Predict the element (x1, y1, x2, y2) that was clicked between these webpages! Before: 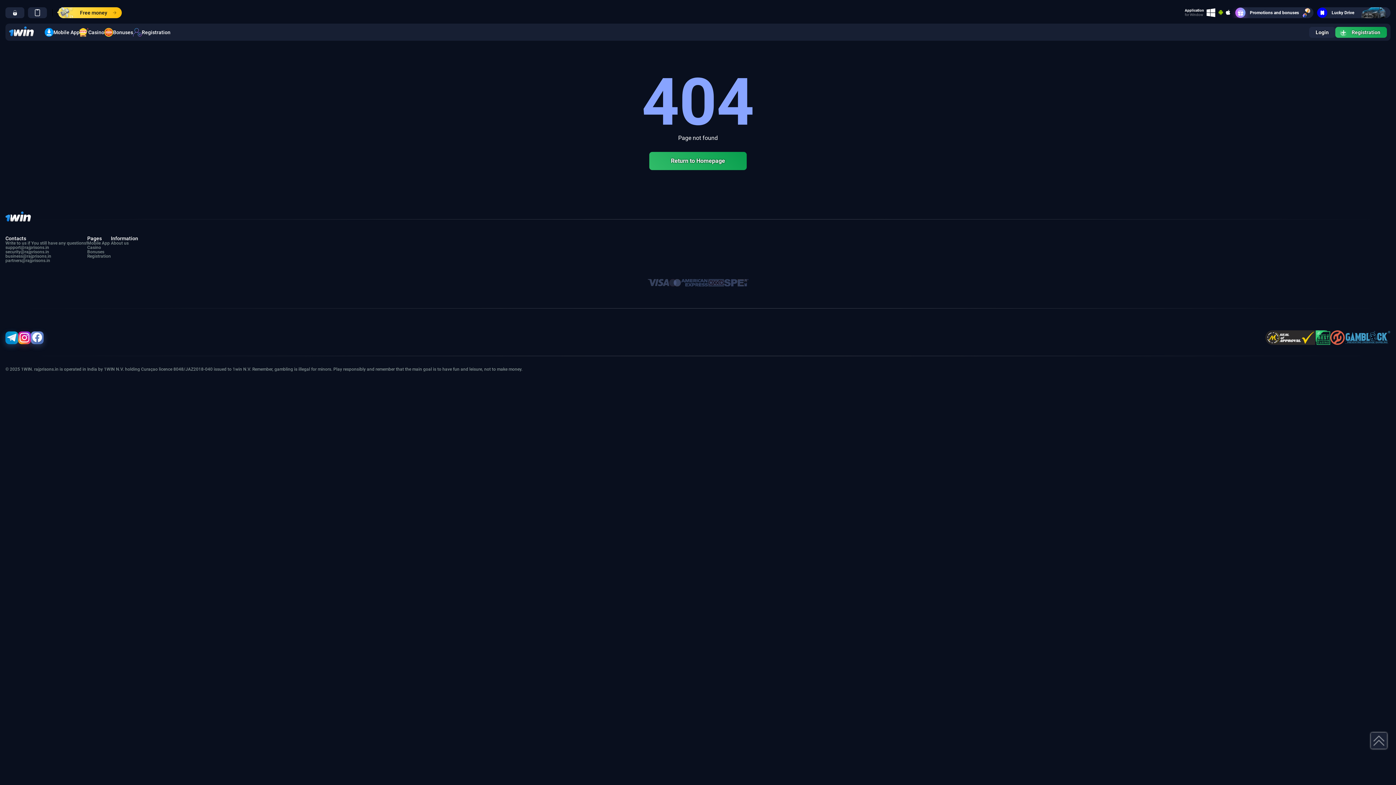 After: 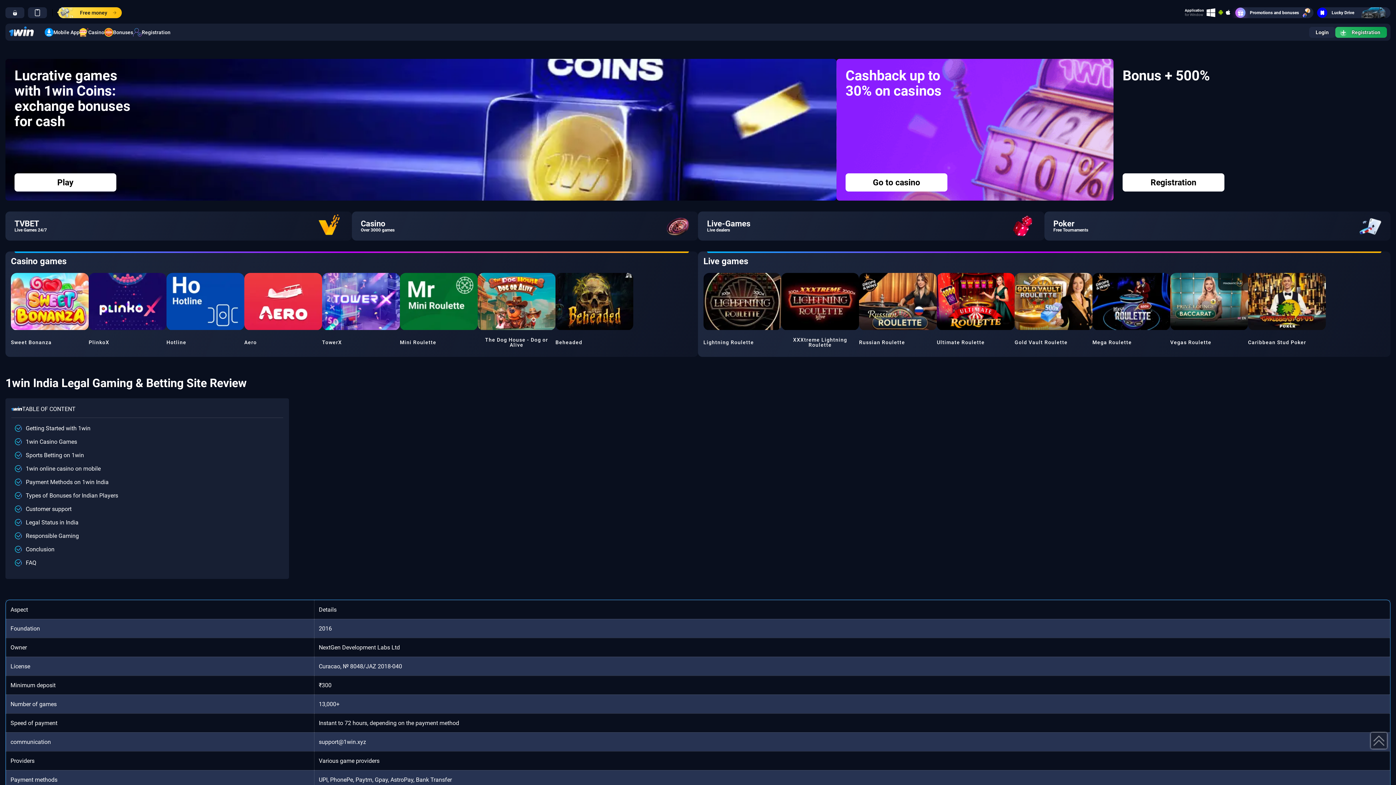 Action: bbox: (649, 152, 746, 170) label: Return to Homepage